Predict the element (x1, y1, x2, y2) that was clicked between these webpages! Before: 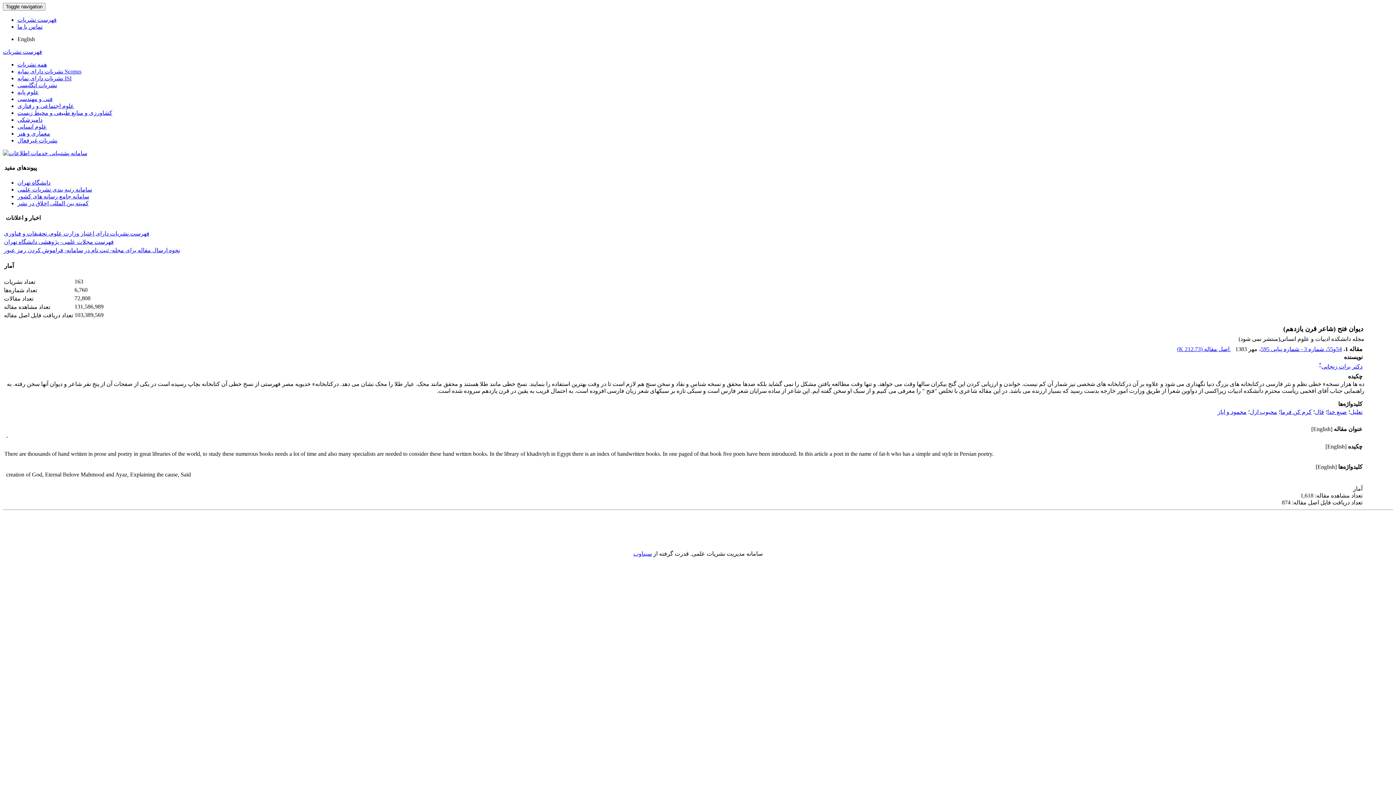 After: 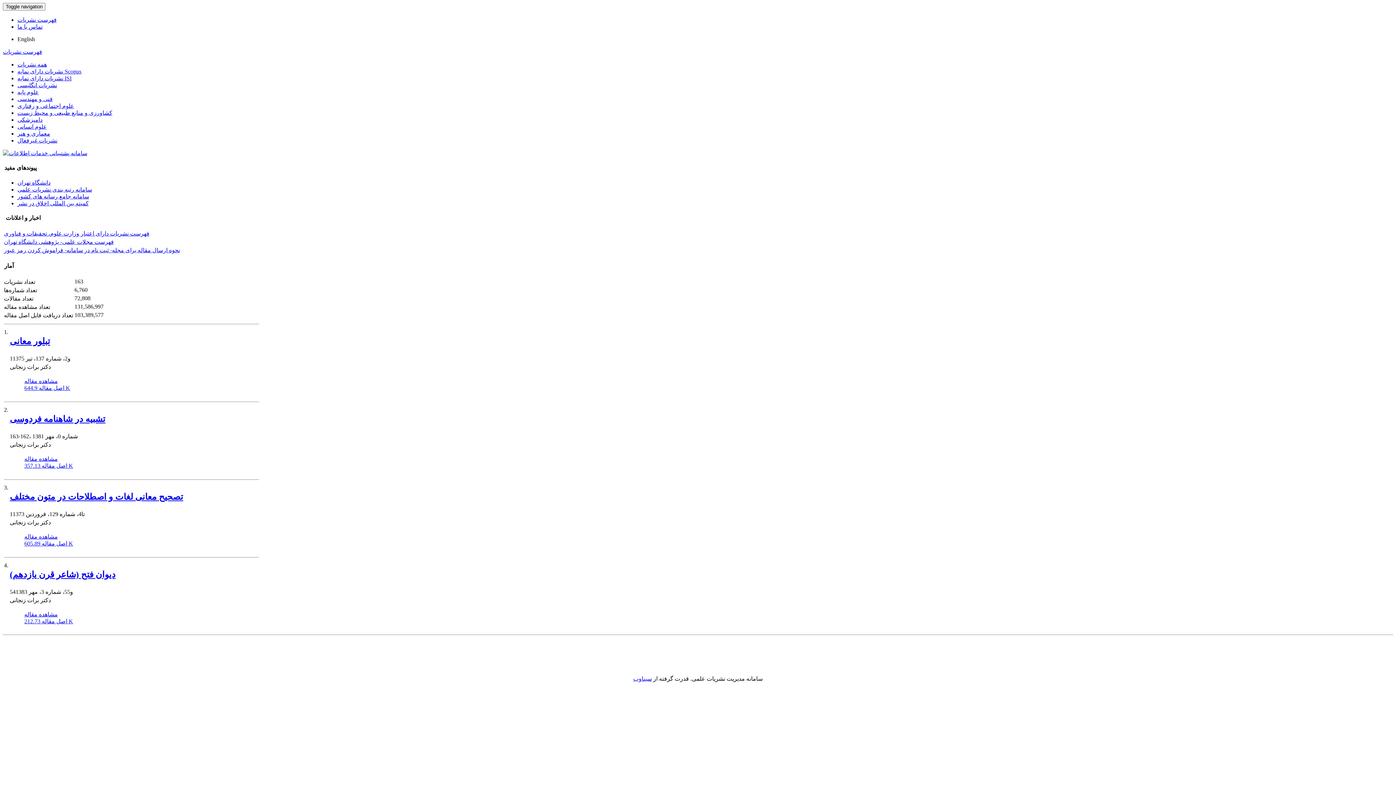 Action: bbox: (1319, 363, 1362, 369) label: دکتر برات زنجانی*